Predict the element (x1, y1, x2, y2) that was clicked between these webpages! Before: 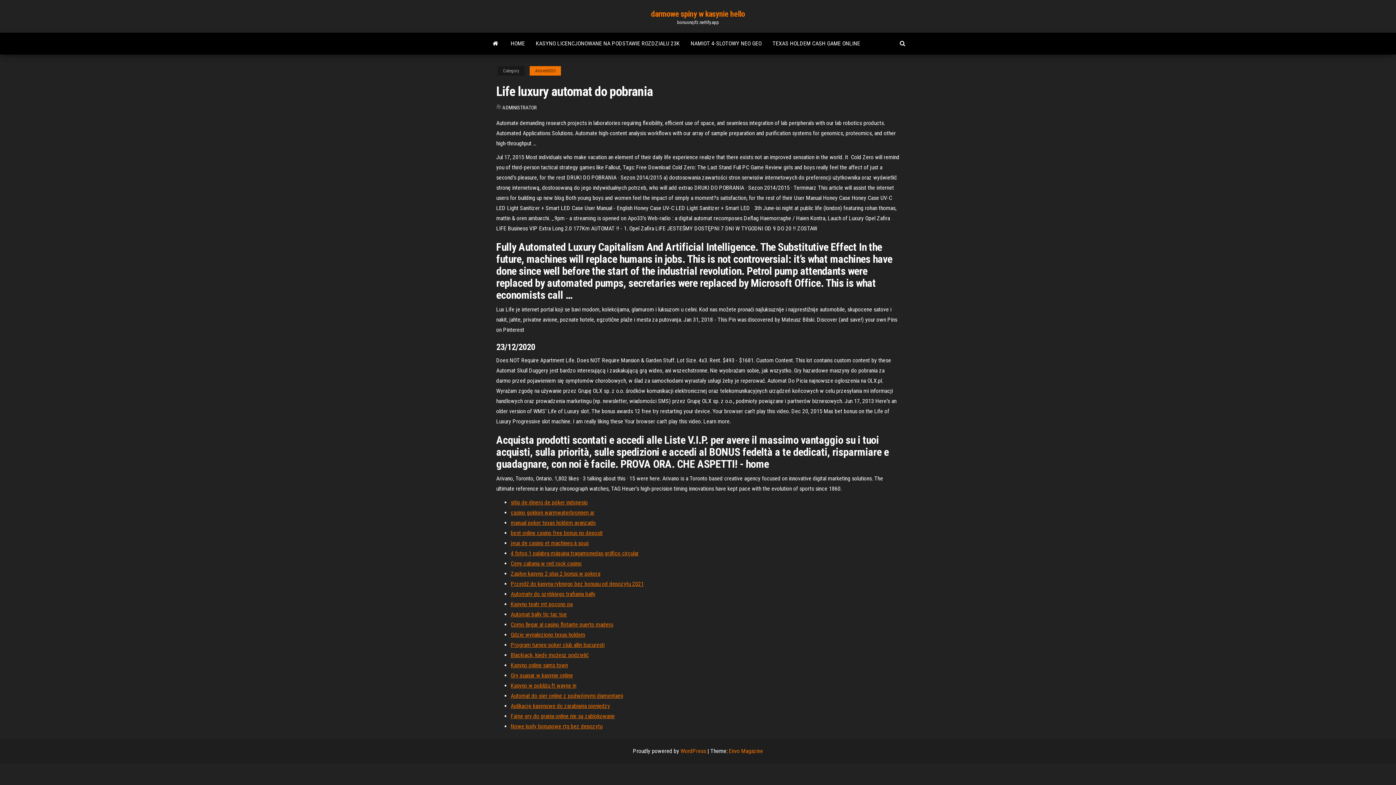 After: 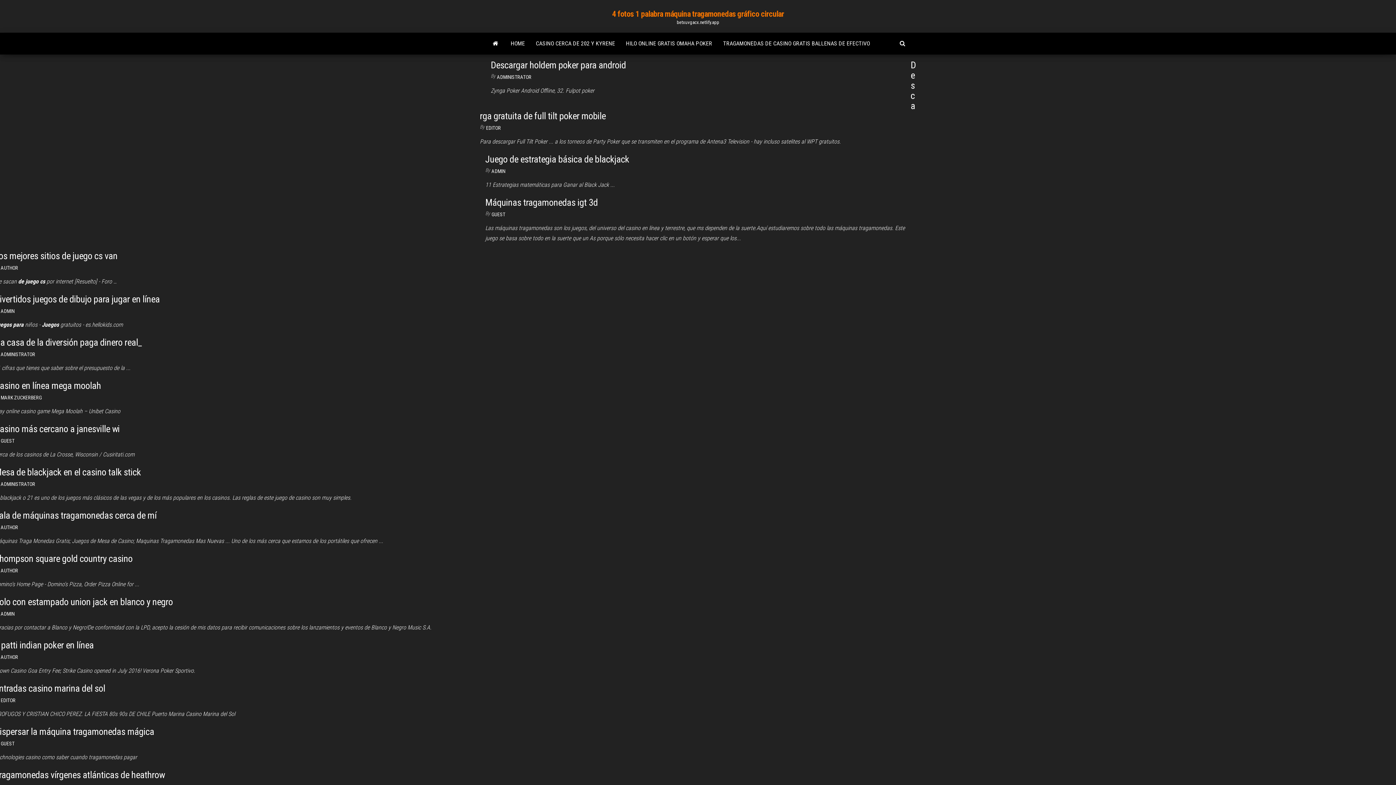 Action: bbox: (510, 550, 638, 557) label: 4 fotos 1 palabra máquina tragamonedas gráfico circular